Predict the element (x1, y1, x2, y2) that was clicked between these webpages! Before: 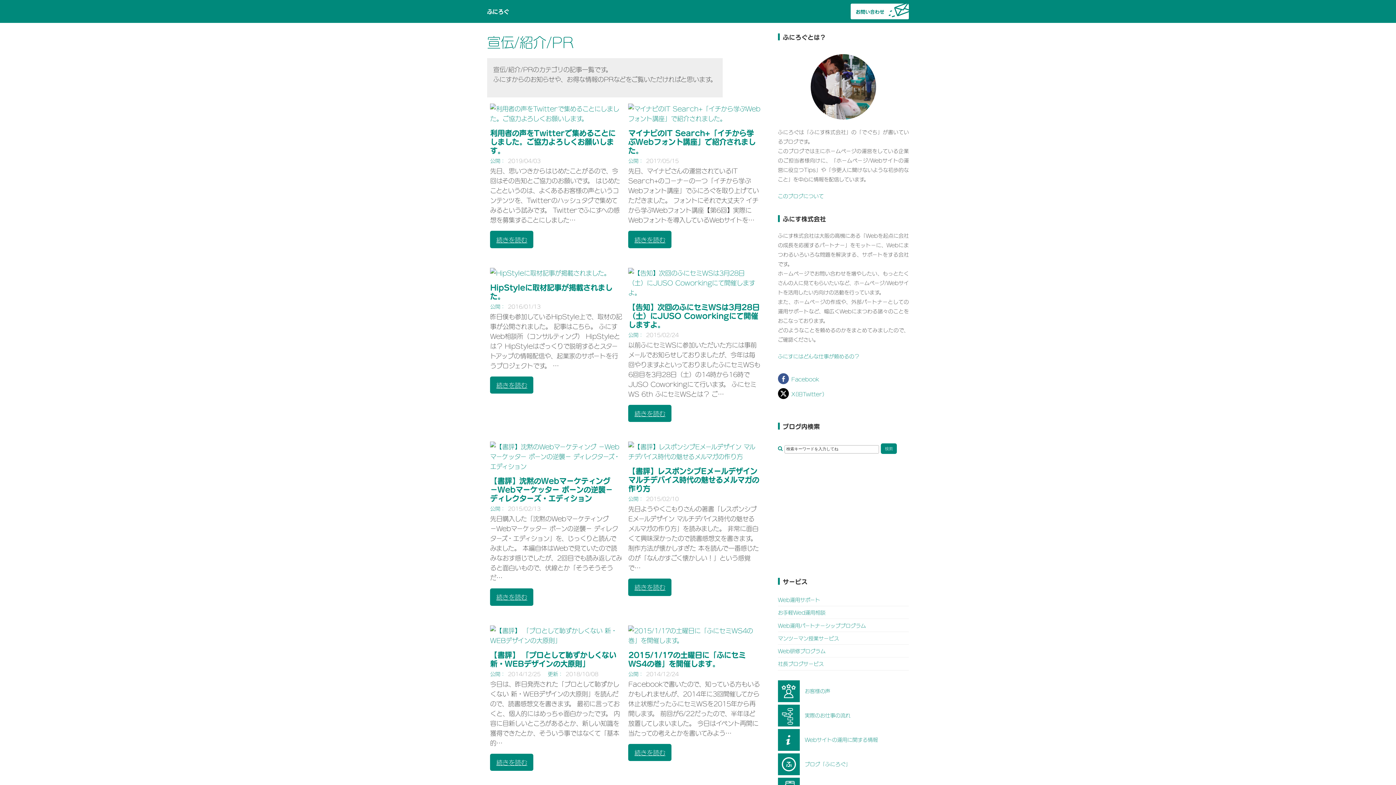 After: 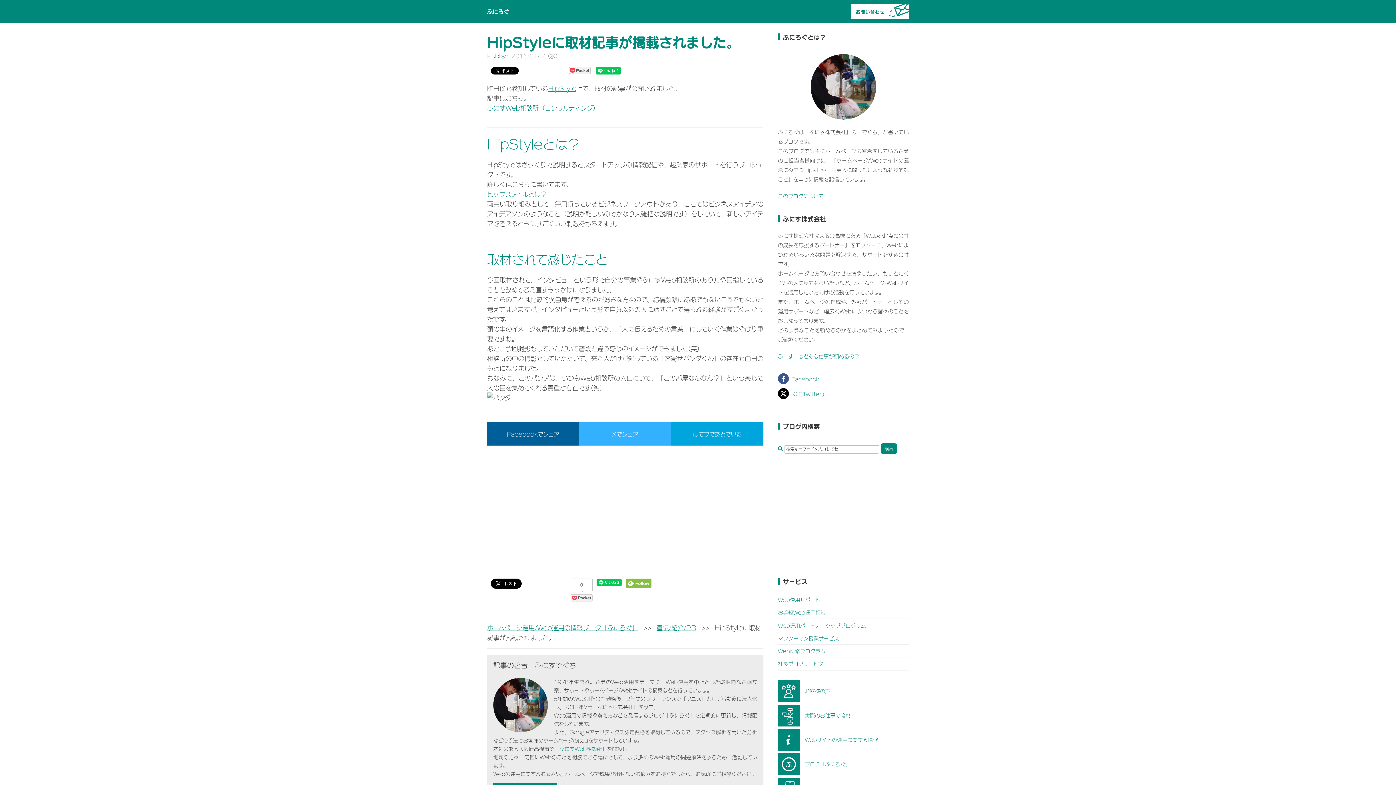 Action: bbox: (490, 281, 612, 301) label: HipStyleに取材記事が掲載されました。